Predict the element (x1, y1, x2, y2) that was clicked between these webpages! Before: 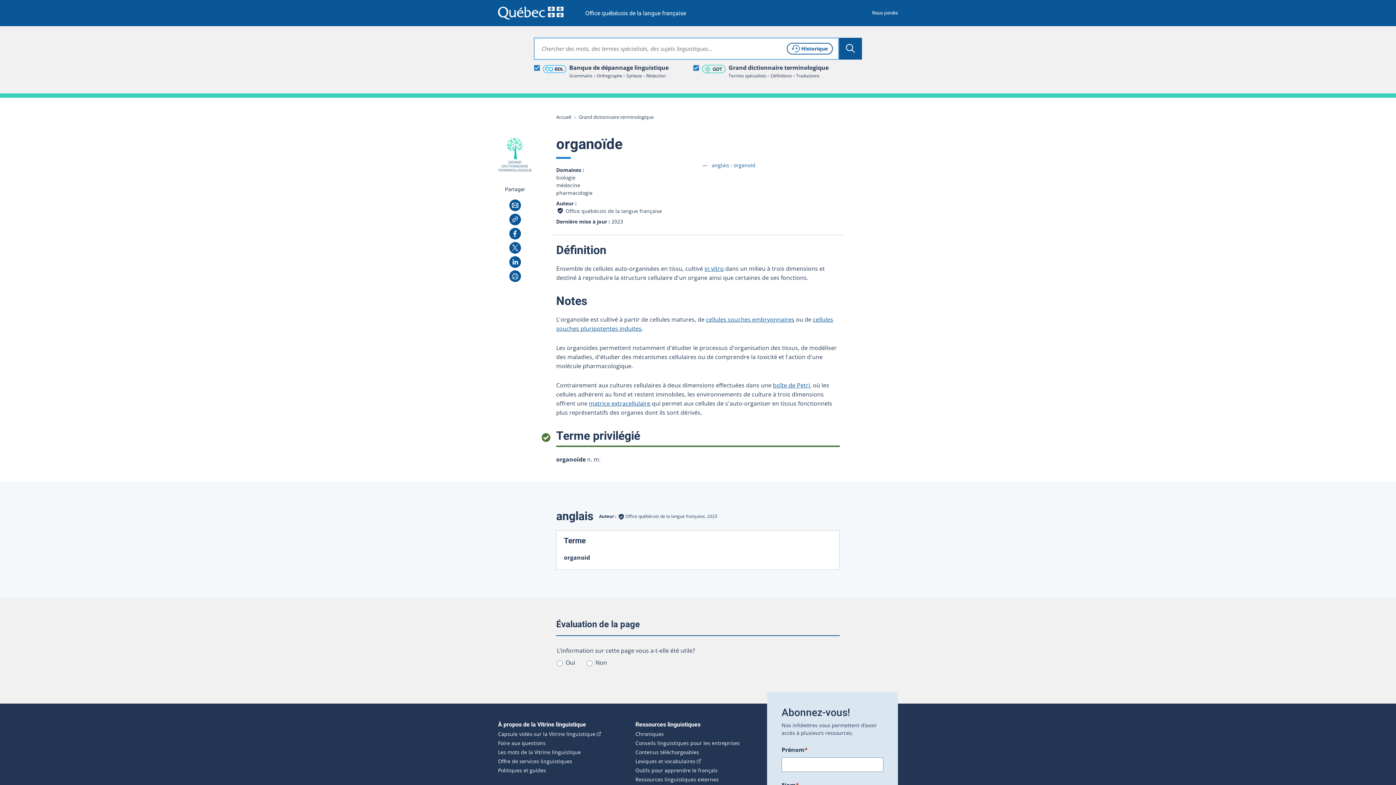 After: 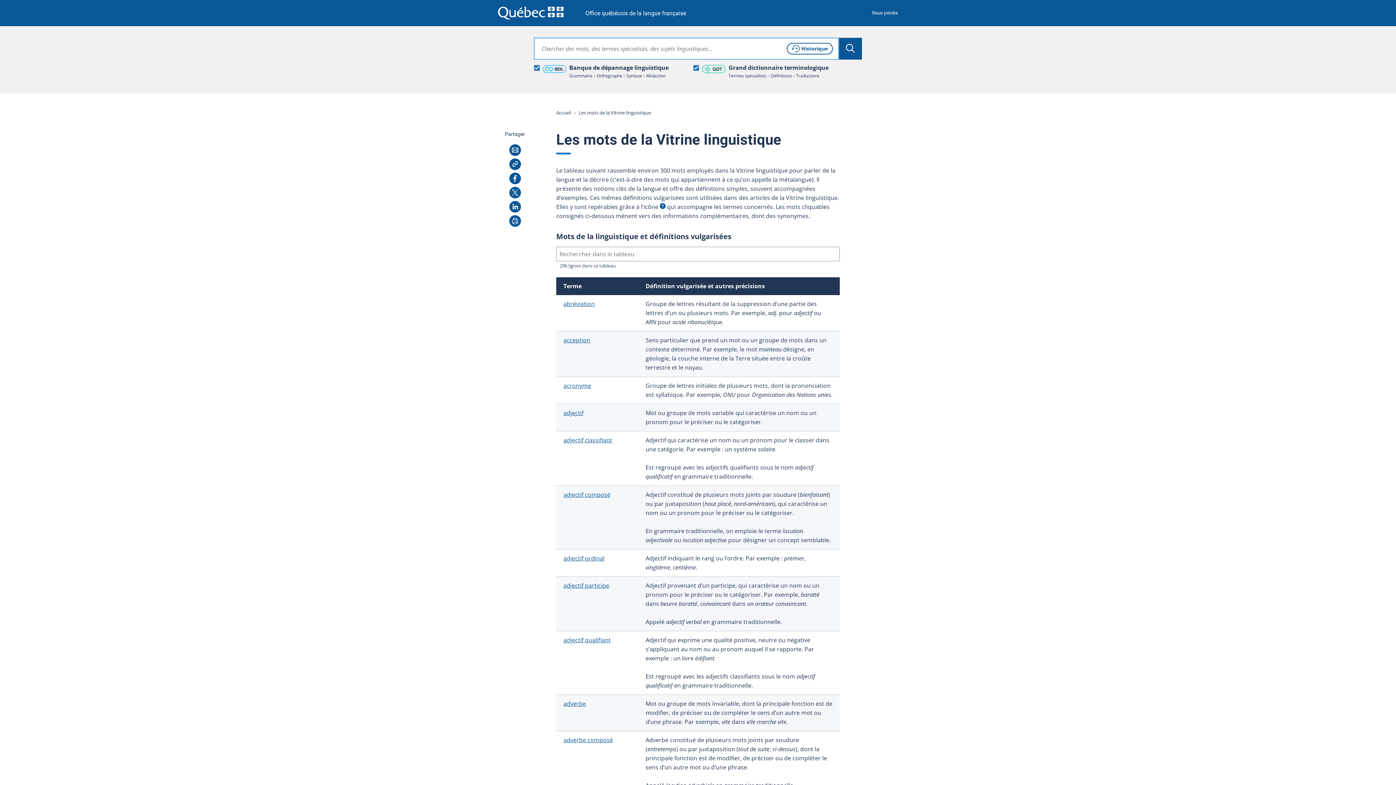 Action: bbox: (498, 749, 581, 755) label: Les mots de la Vitrine linguistique